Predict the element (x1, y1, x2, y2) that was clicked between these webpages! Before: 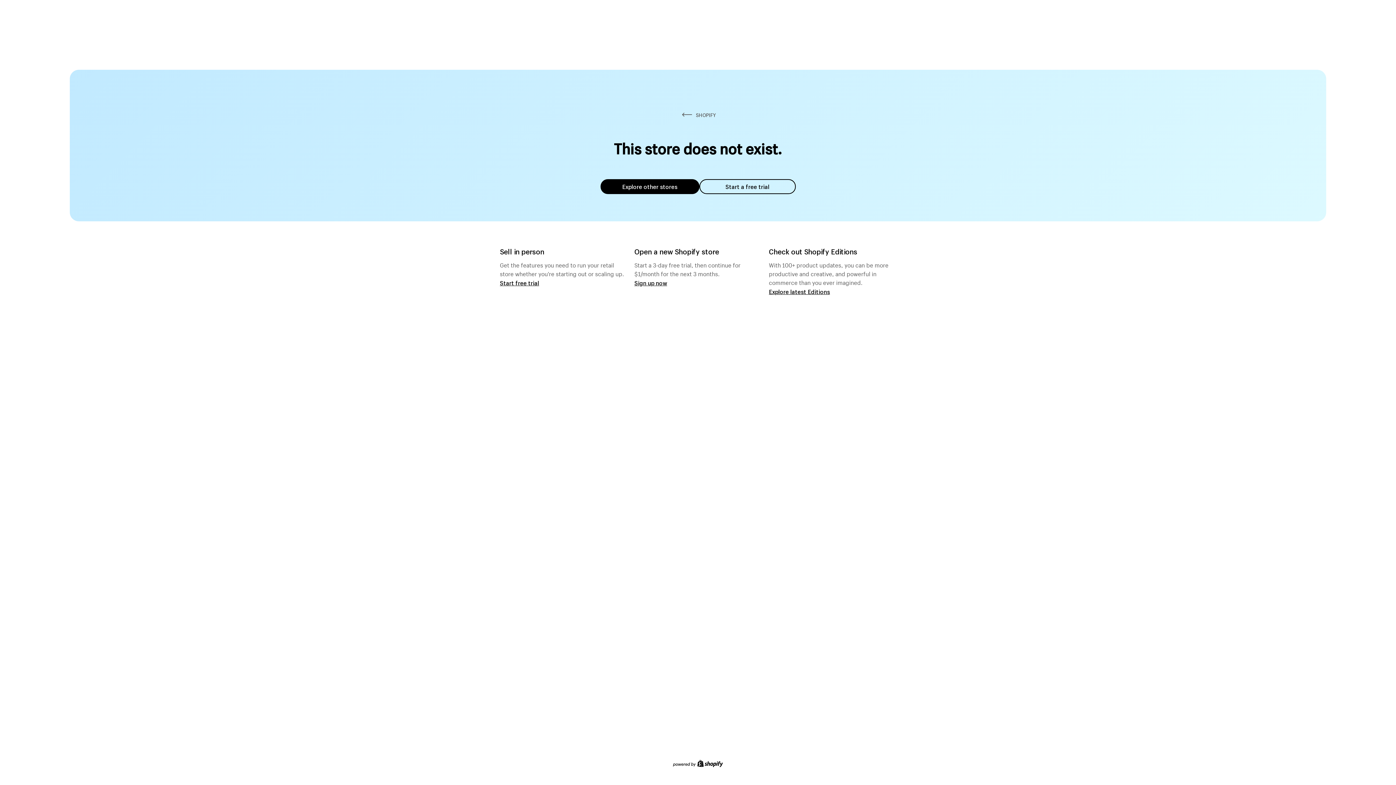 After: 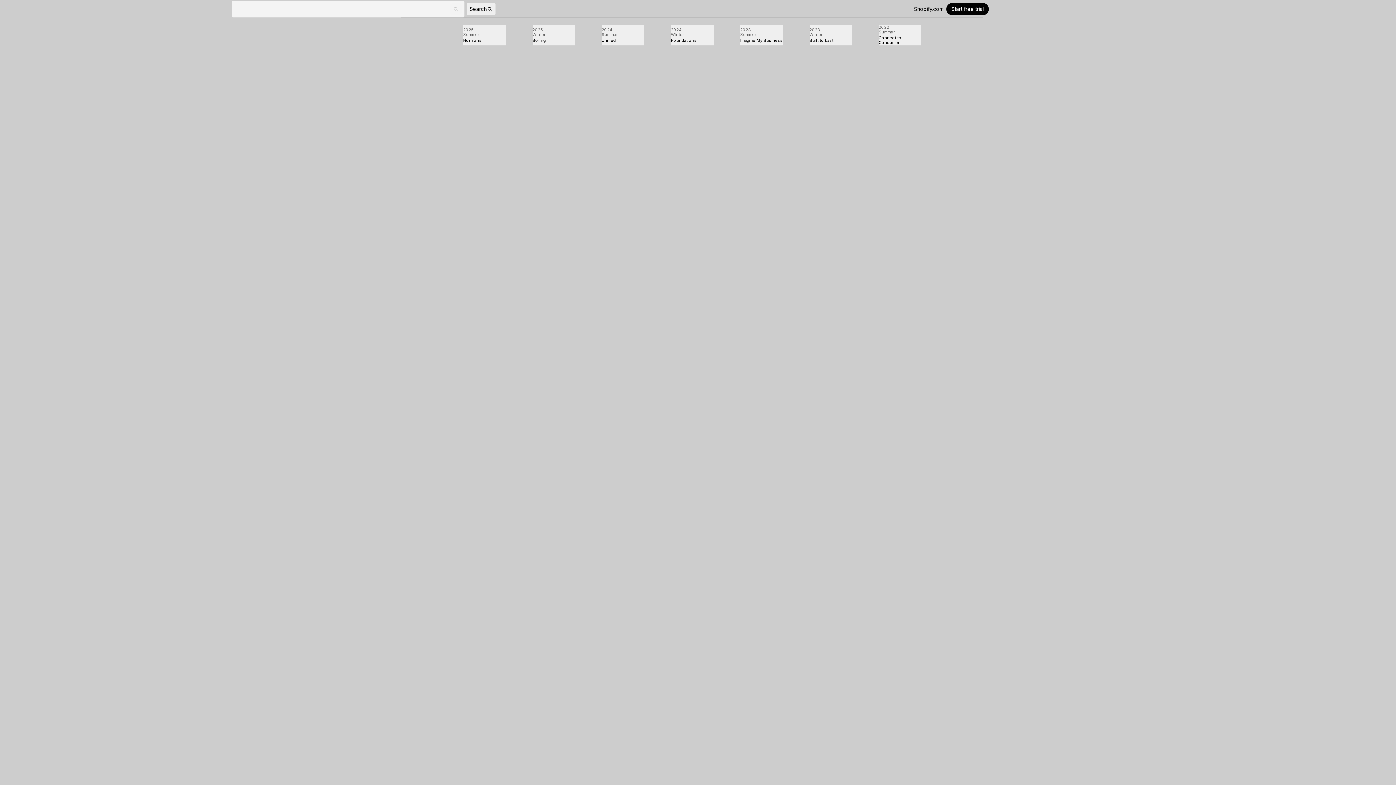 Action: bbox: (769, 287, 830, 295) label: Explore latest Editions